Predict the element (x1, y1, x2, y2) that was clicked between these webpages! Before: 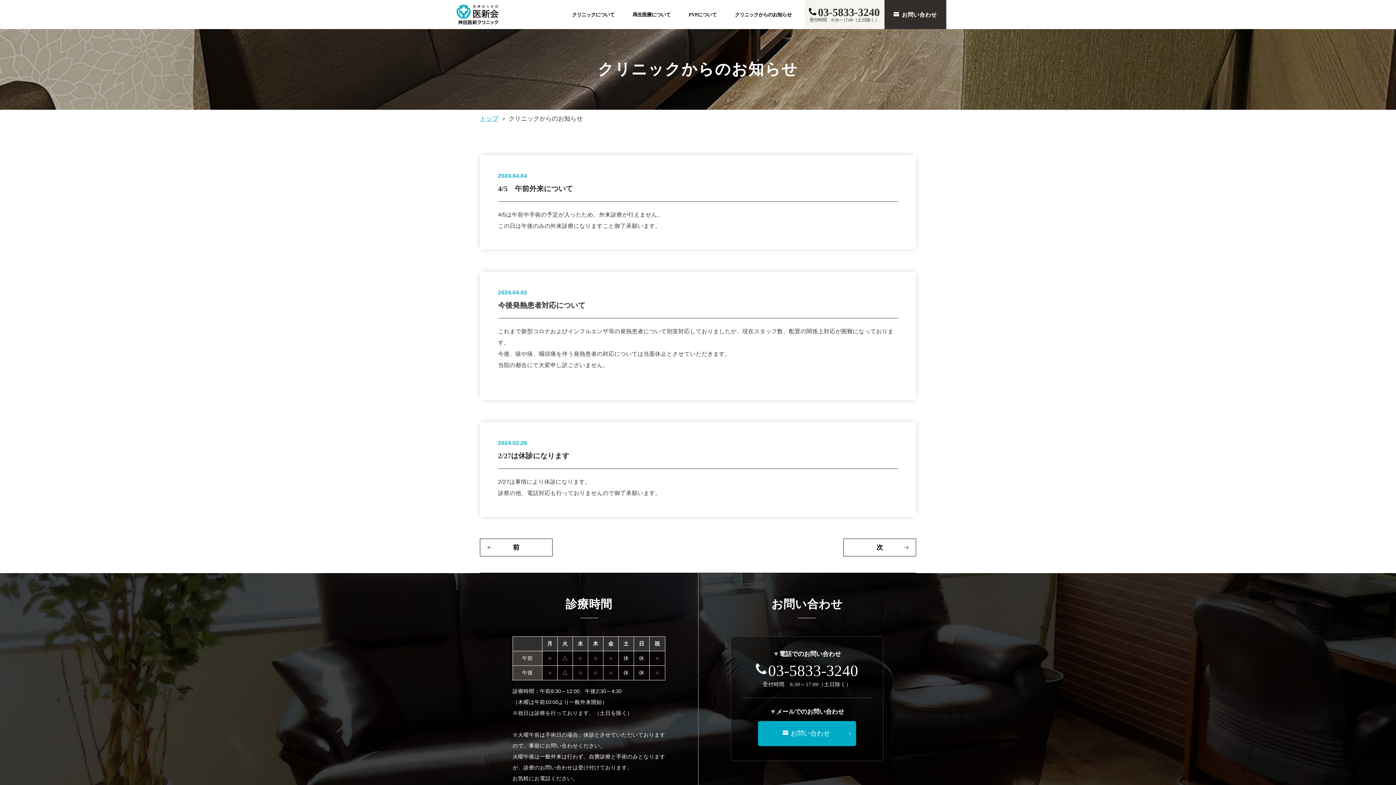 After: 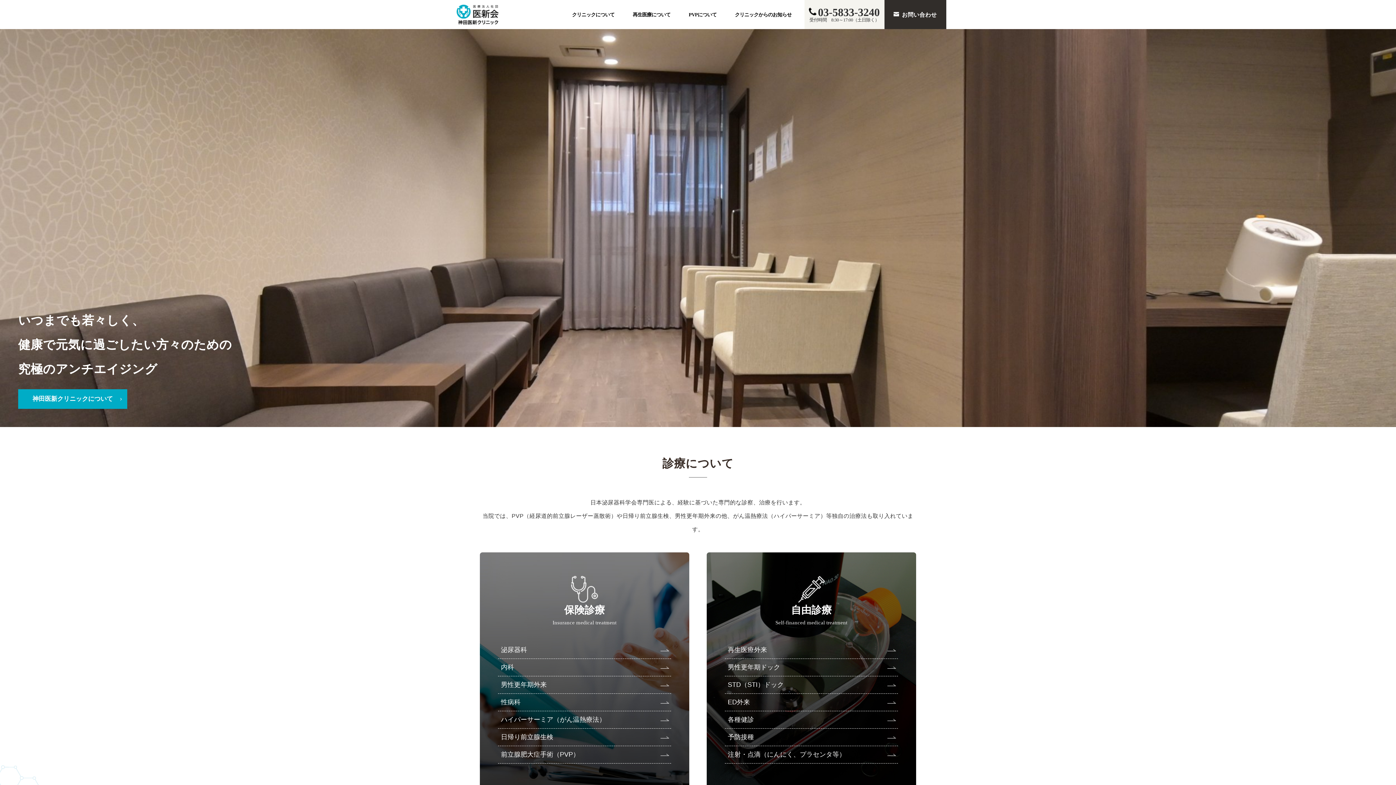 Action: bbox: (480, 115, 498, 122) label: トップ